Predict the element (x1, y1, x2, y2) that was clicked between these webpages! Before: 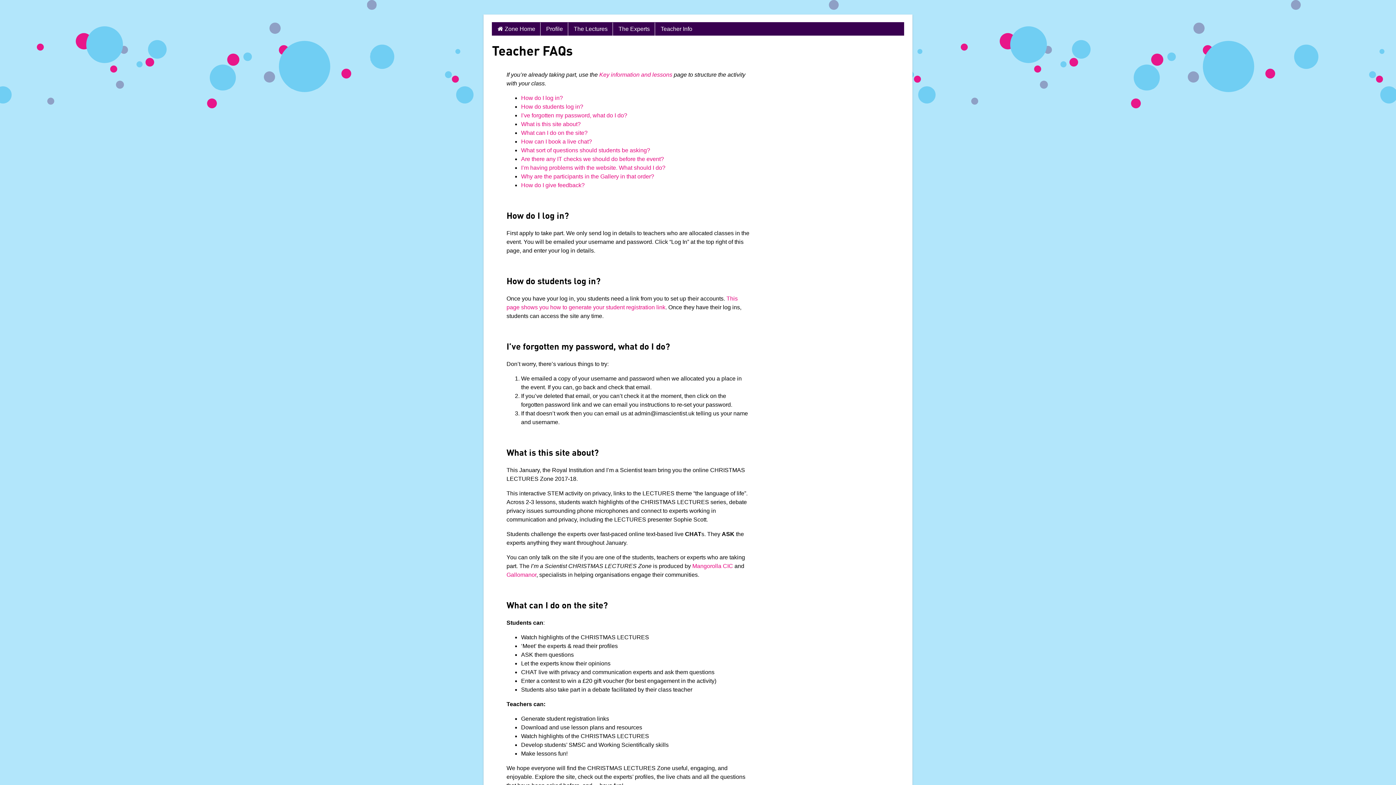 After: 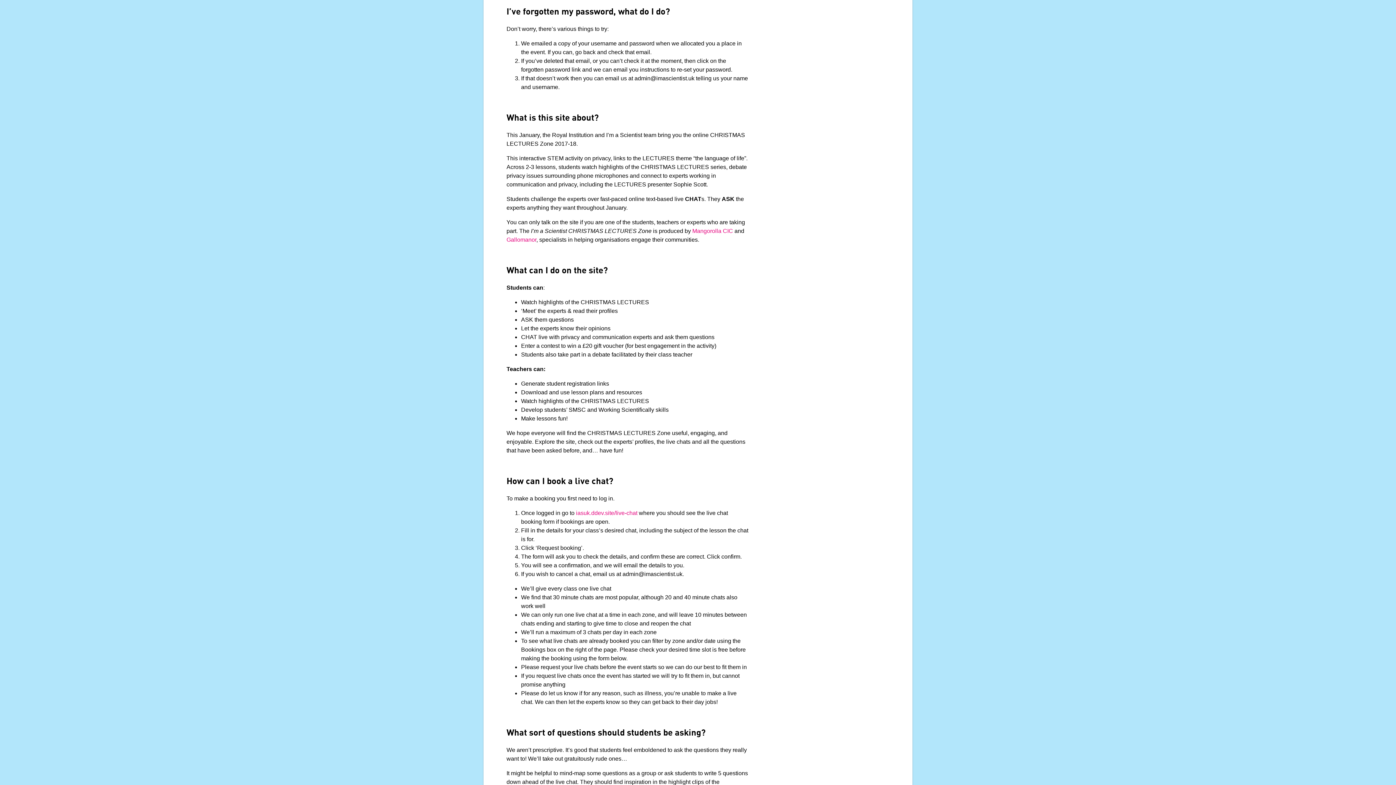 Action: bbox: (521, 112, 627, 118) label: I’ve forgotten my password, what do I do?